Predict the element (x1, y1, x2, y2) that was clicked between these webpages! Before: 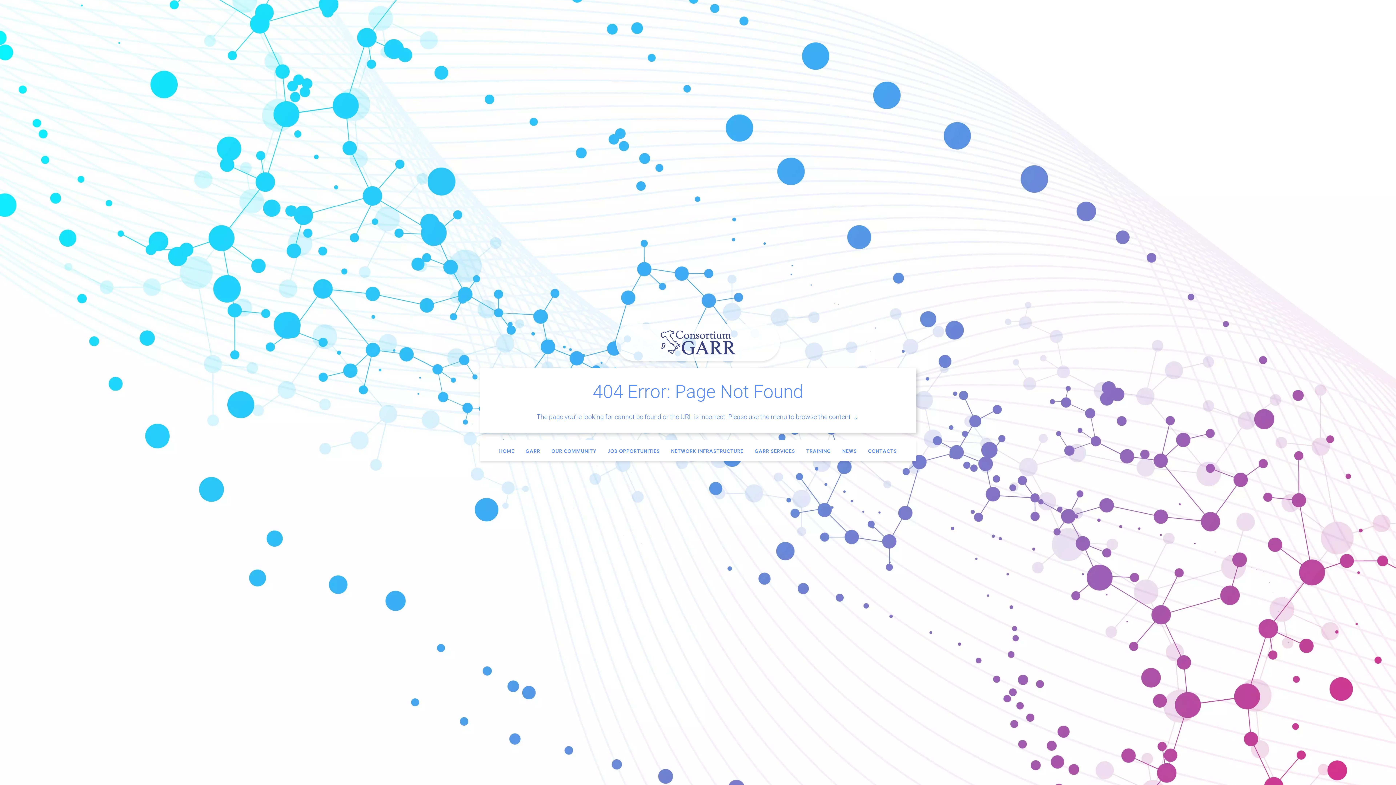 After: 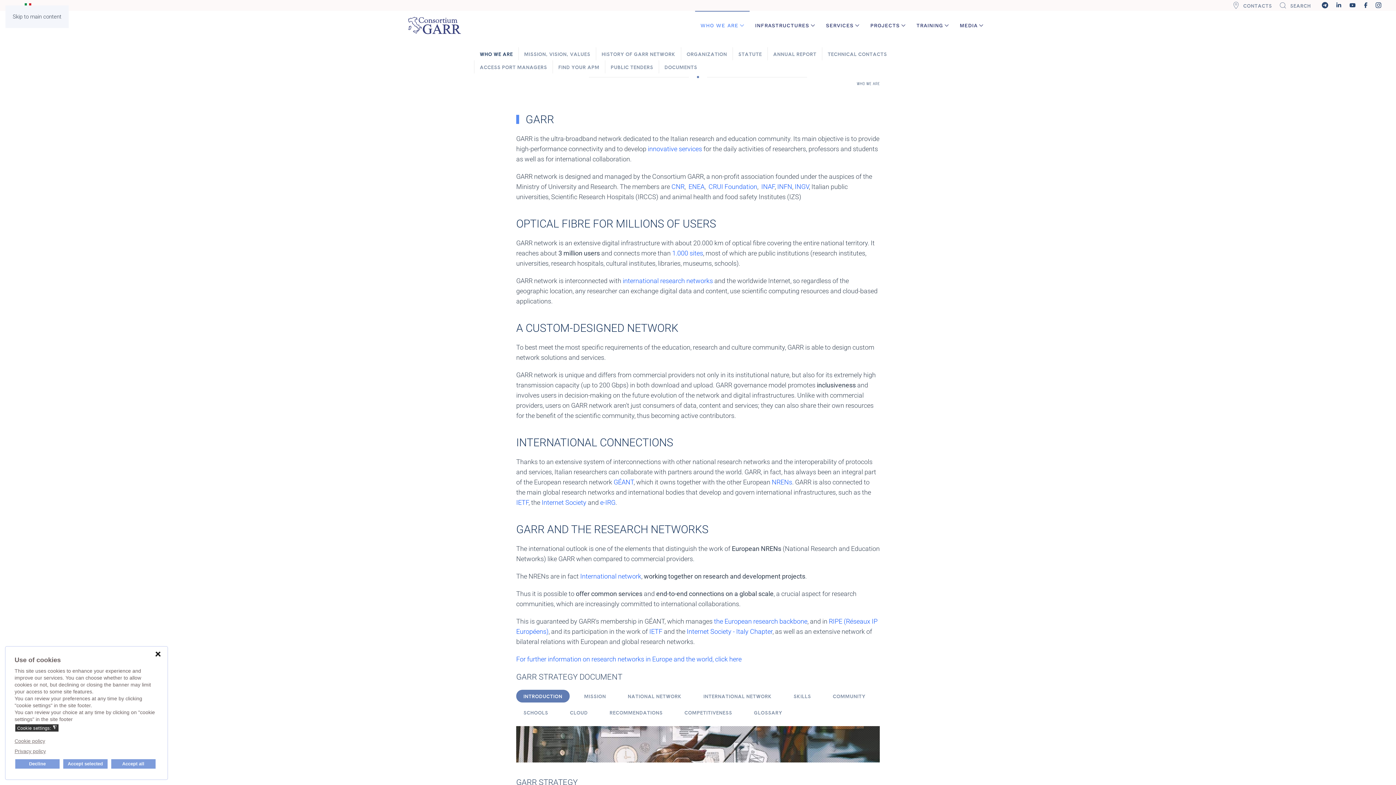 Action: bbox: (525, 447, 540, 454) label: GARR